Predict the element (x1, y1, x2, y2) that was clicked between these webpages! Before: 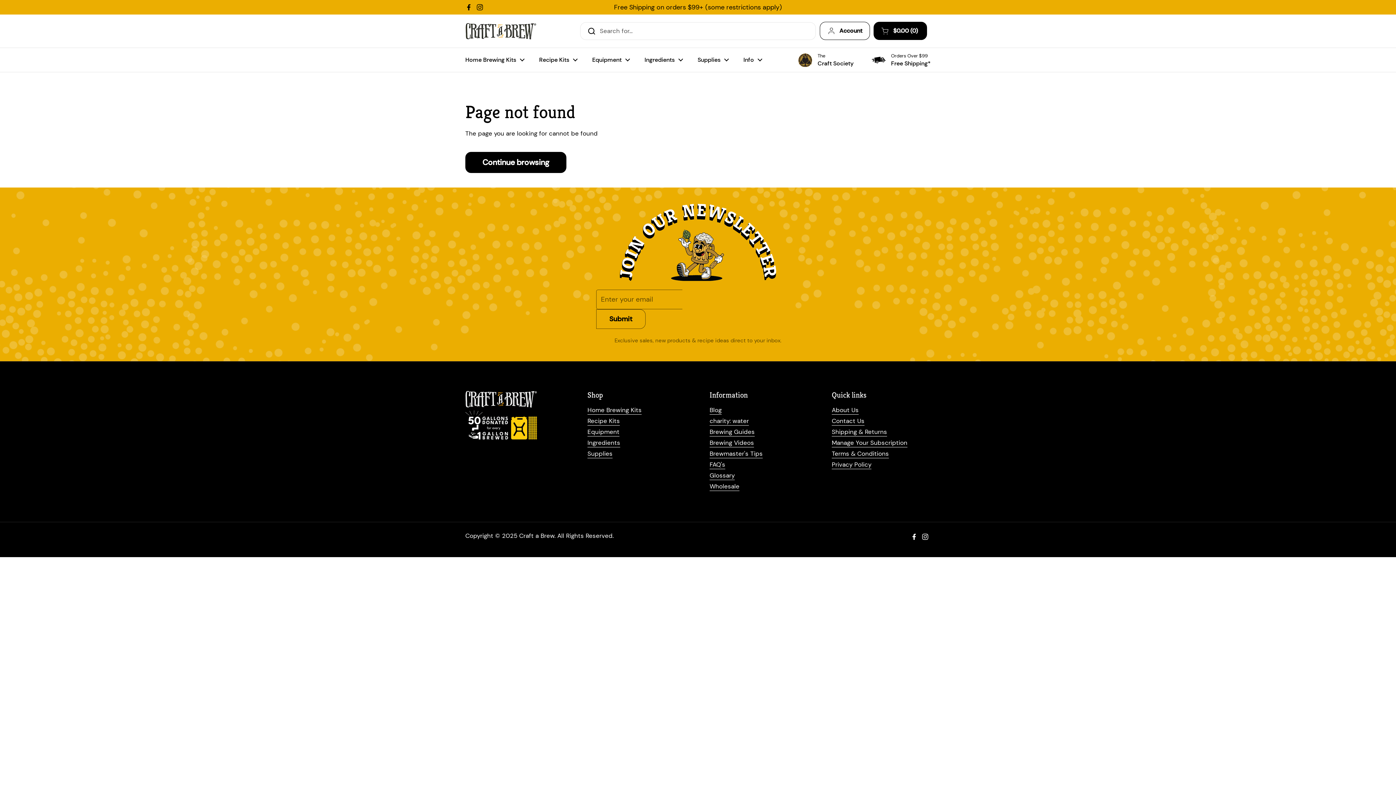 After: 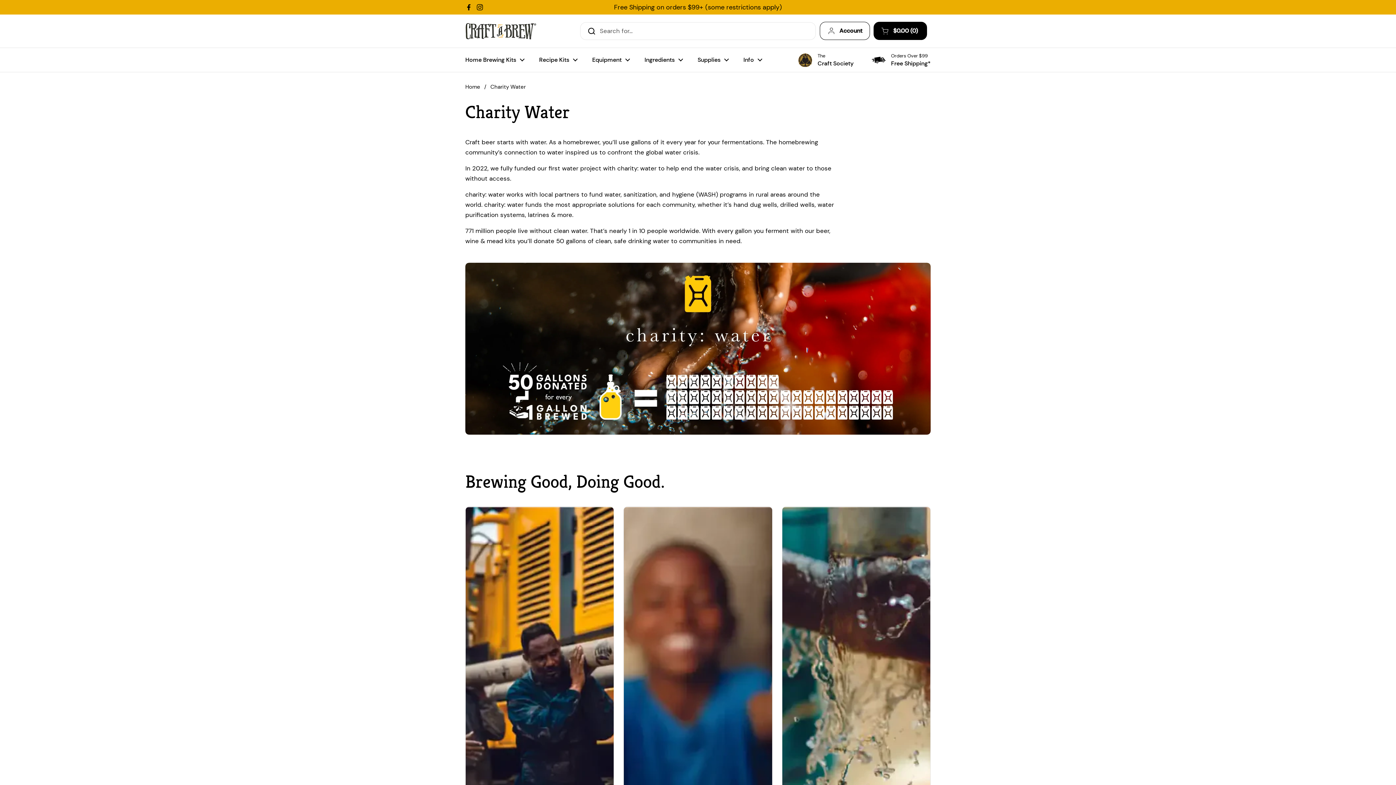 Action: label: charity: water bbox: (709, 417, 749, 425)